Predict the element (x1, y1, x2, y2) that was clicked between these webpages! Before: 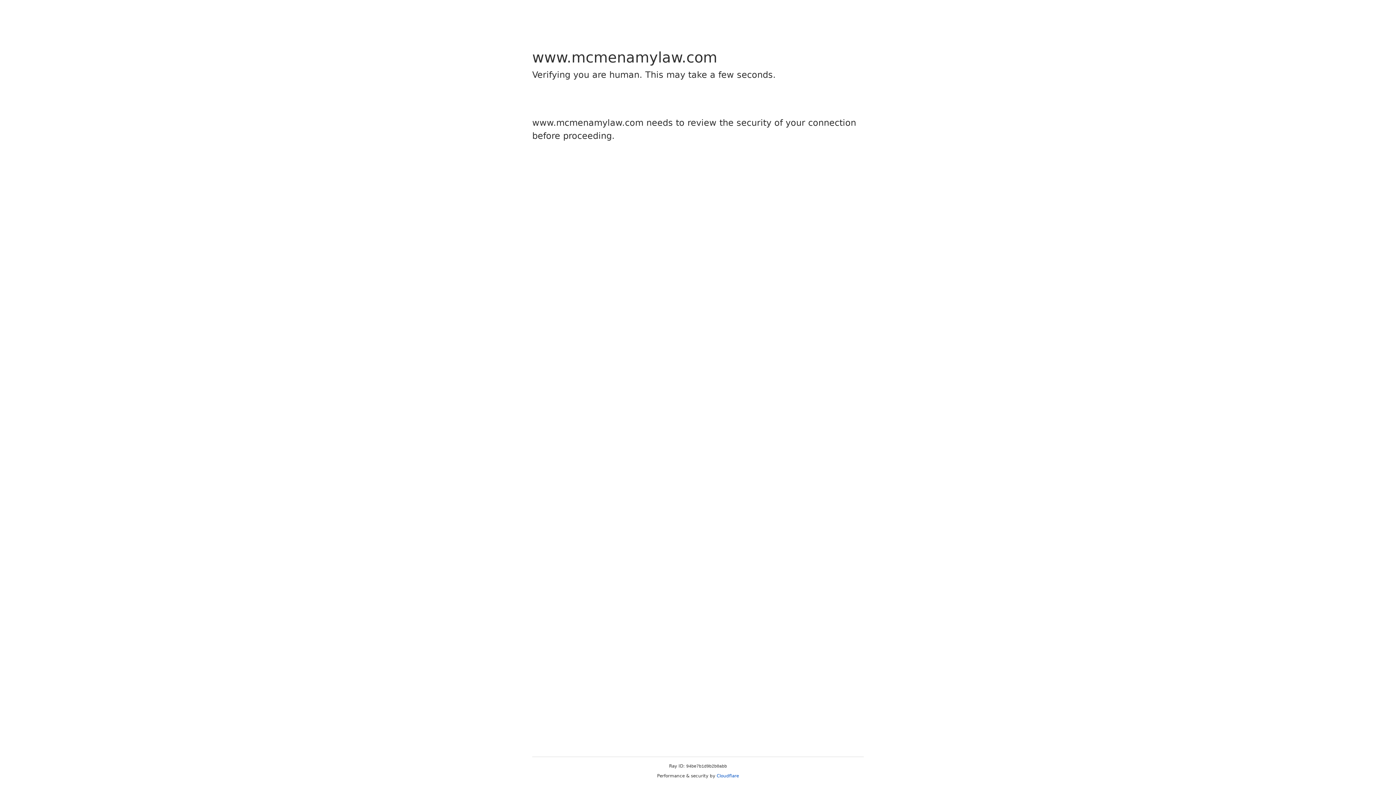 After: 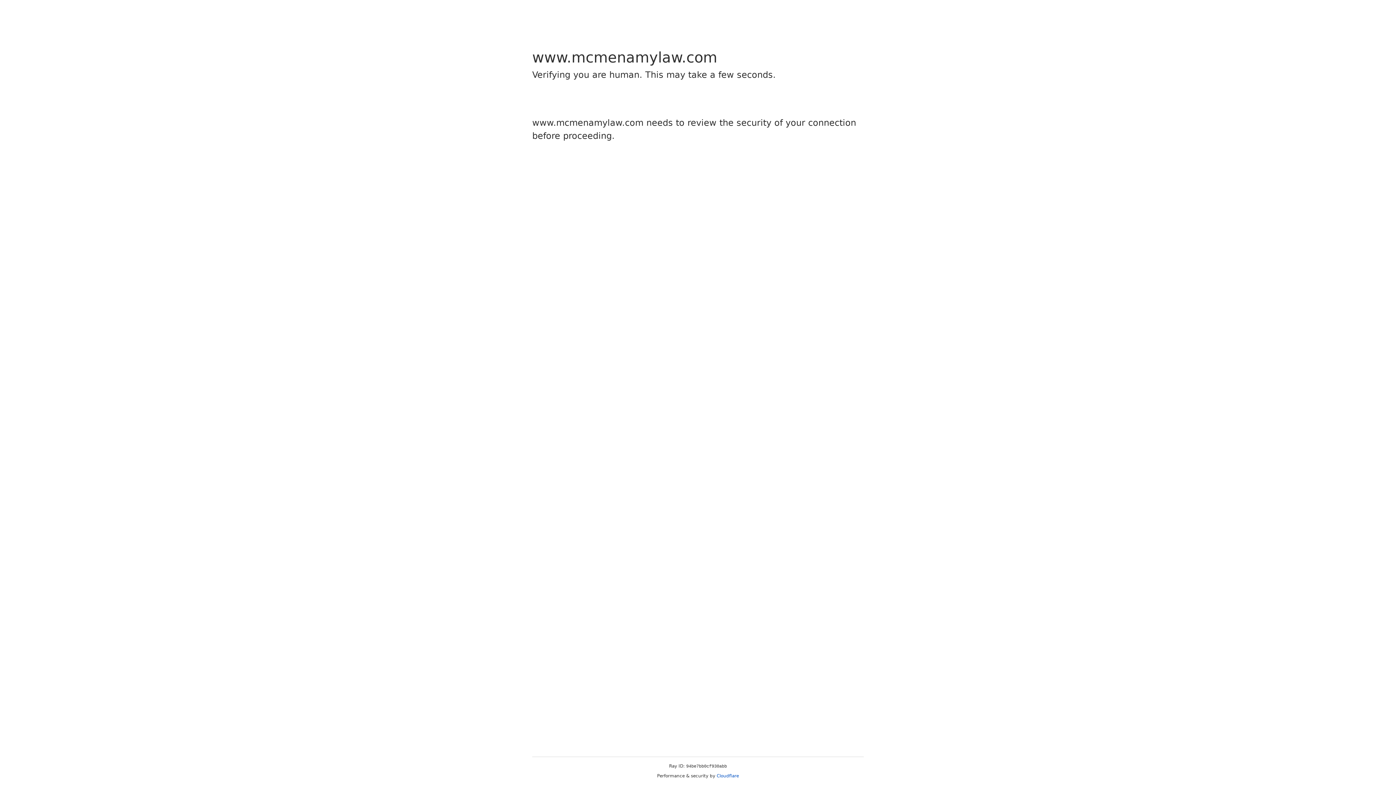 Action: label: Cloudflare bbox: (716, 773, 739, 778)